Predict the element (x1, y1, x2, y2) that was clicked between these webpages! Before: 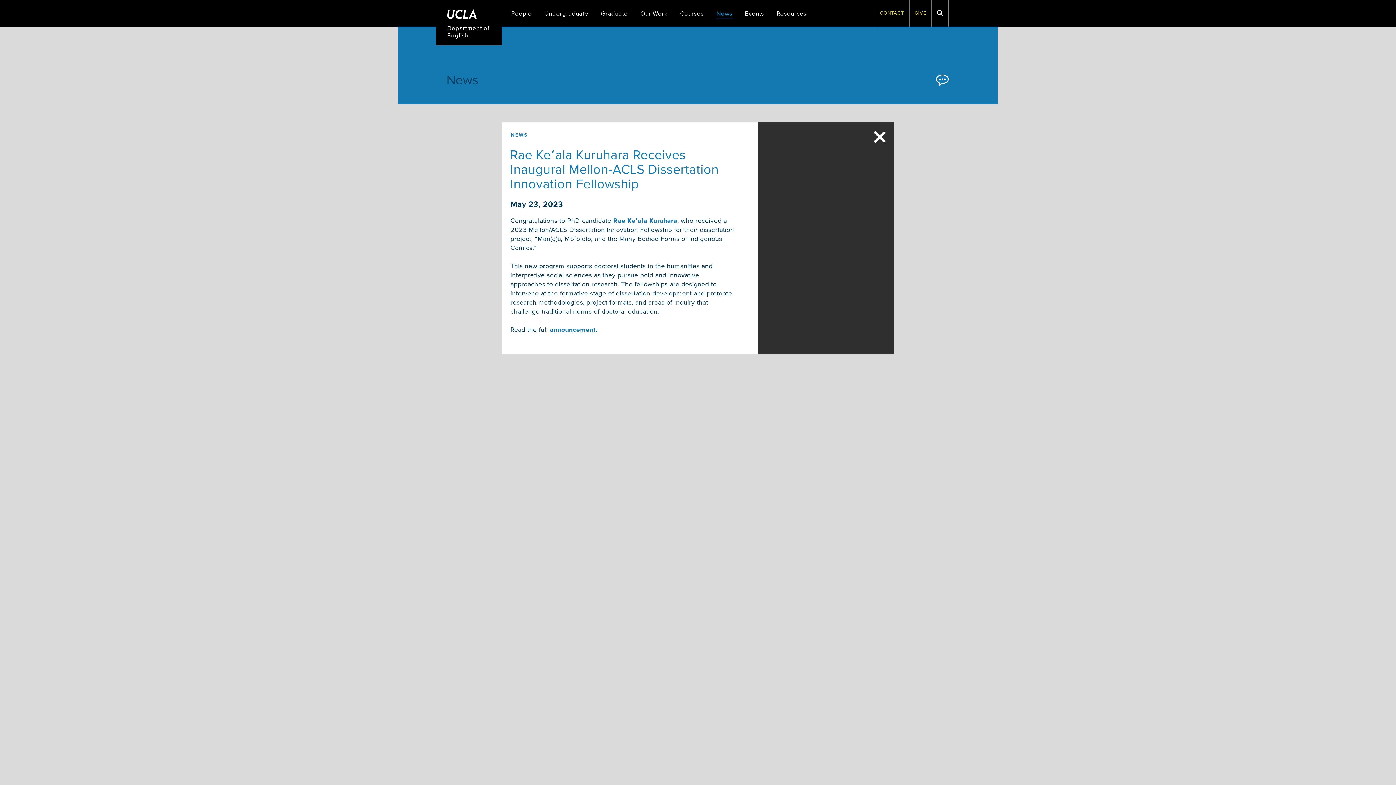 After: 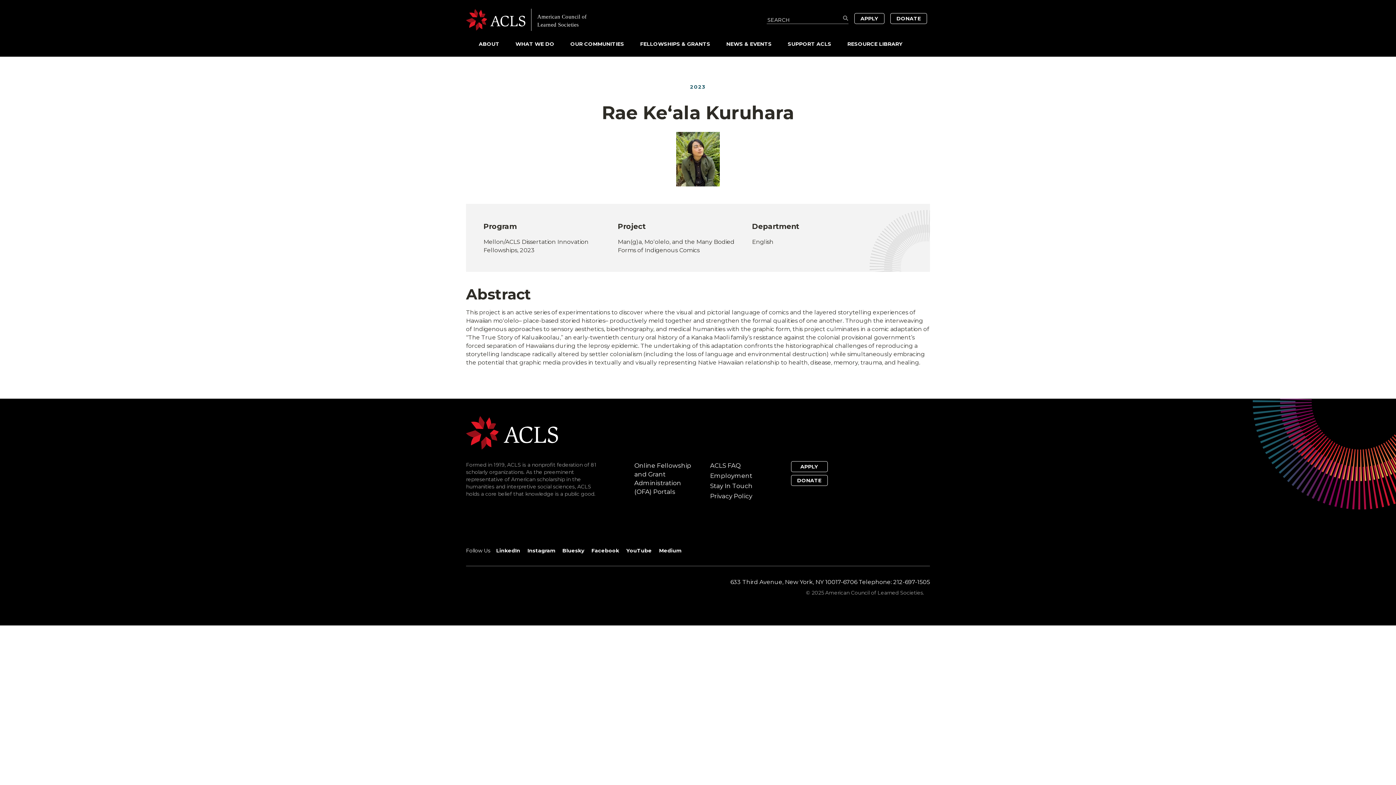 Action: label: Rae Keʻala Kuruhara bbox: (613, 216, 677, 225)